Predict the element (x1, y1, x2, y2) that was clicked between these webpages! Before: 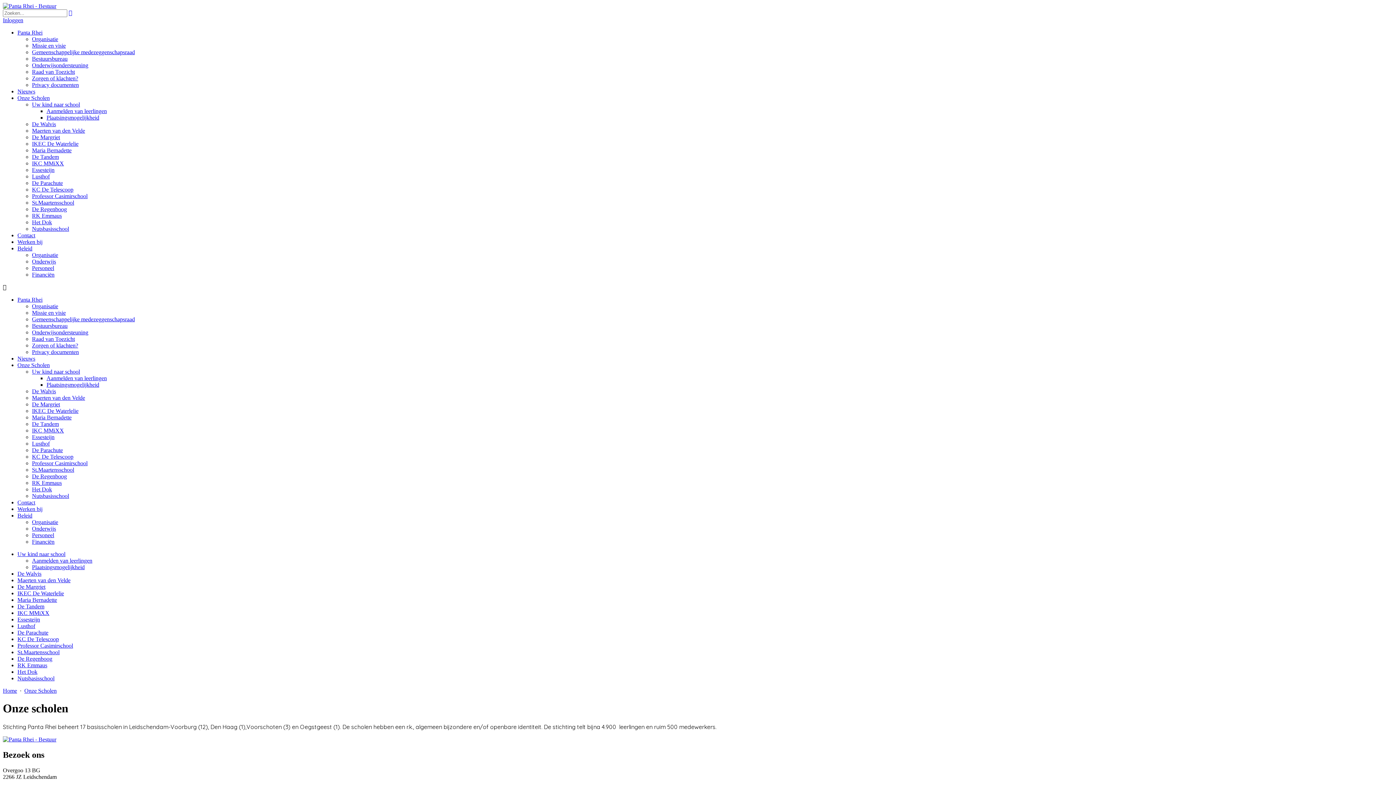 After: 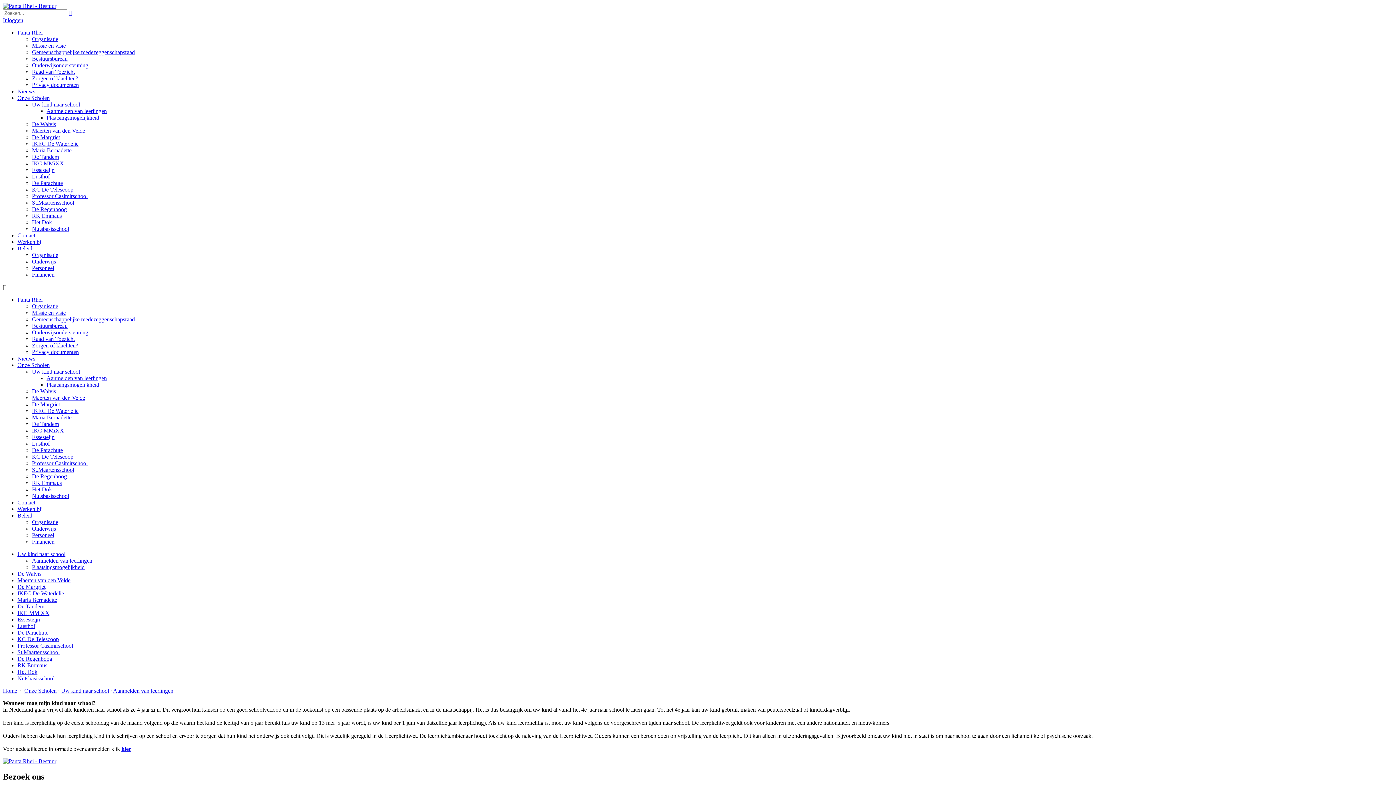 Action: bbox: (46, 108, 106, 114) label: Aanmelden van leerlingen